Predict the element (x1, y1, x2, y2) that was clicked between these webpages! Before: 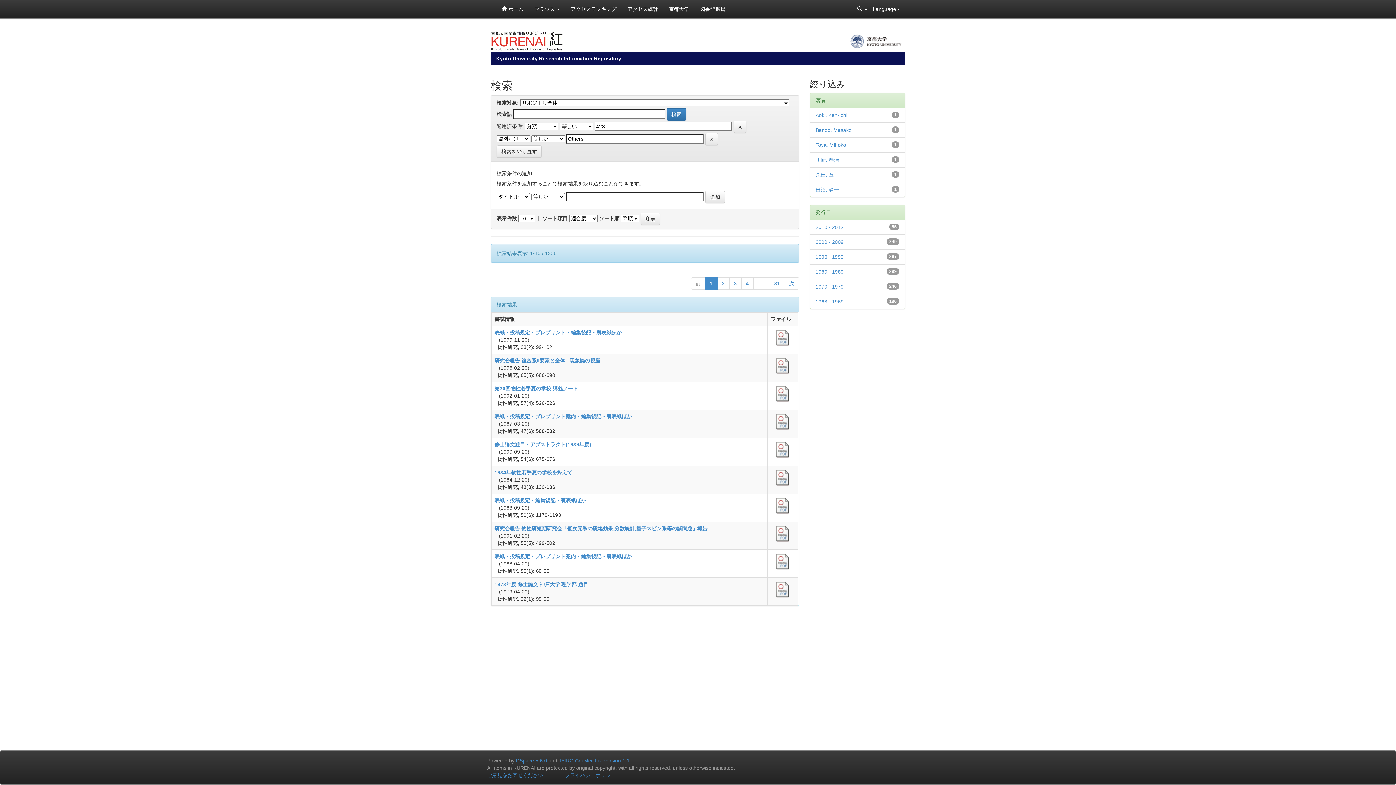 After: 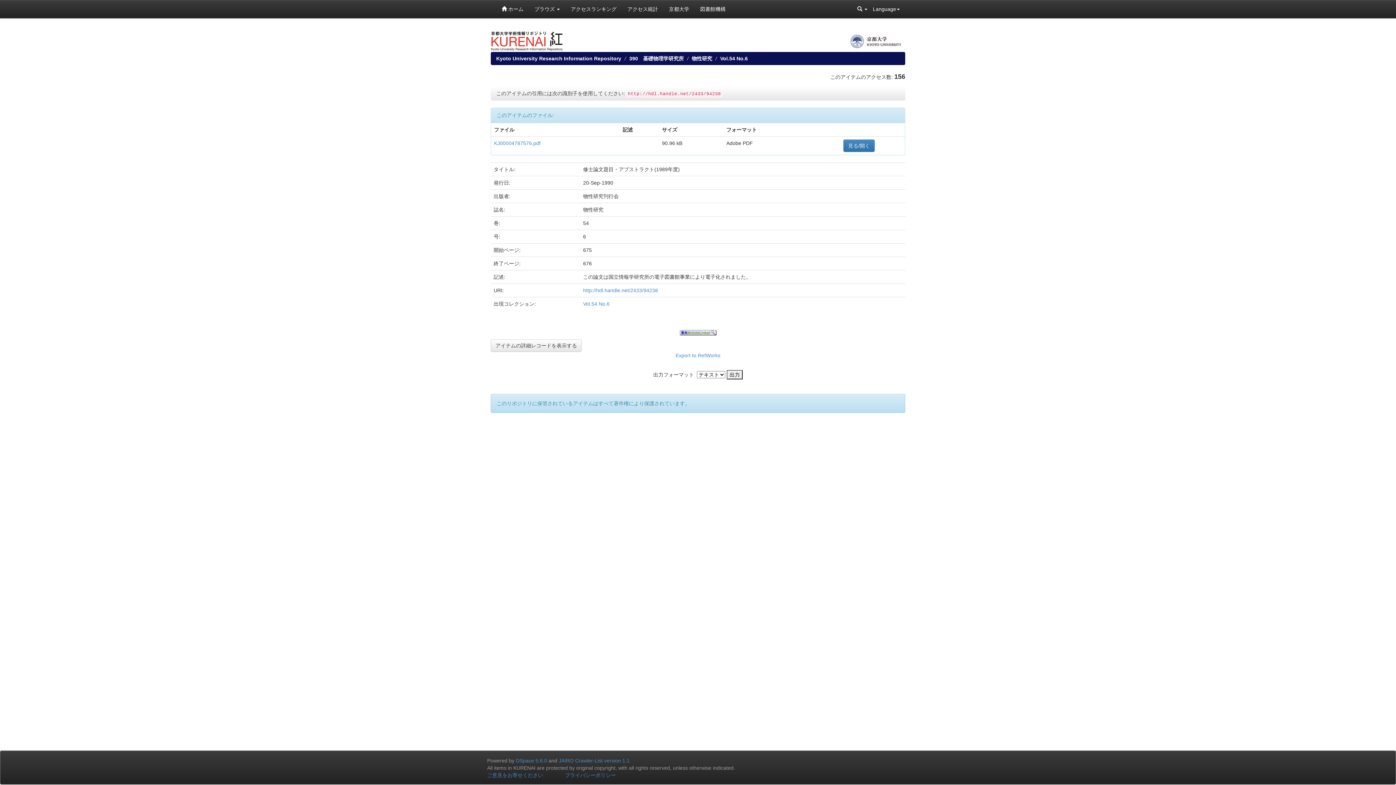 Action: bbox: (494, 441, 591, 447) label: 修士論文題目・アブストラクト(1989年度)